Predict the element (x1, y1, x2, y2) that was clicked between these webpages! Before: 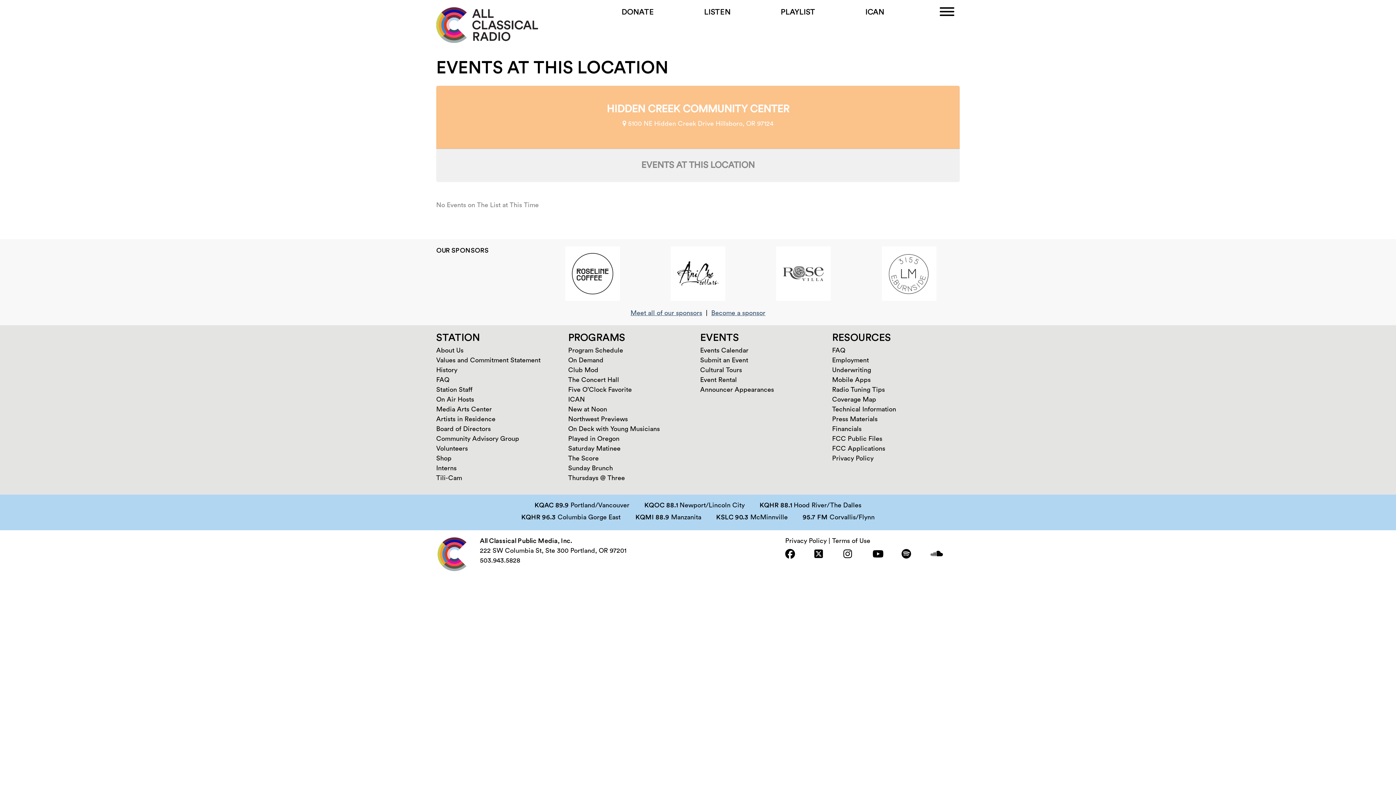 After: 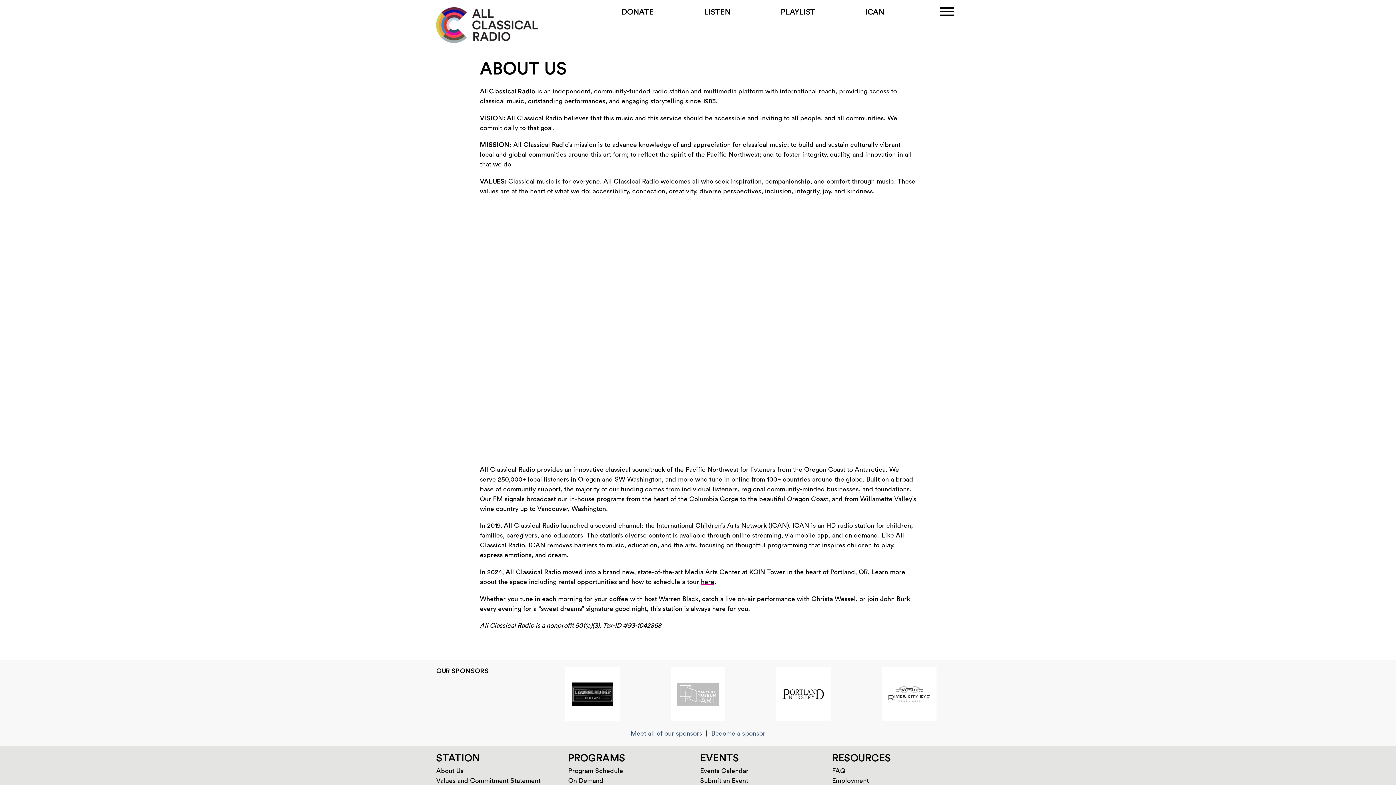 Action: label: About Us bbox: (436, 345, 564, 355)